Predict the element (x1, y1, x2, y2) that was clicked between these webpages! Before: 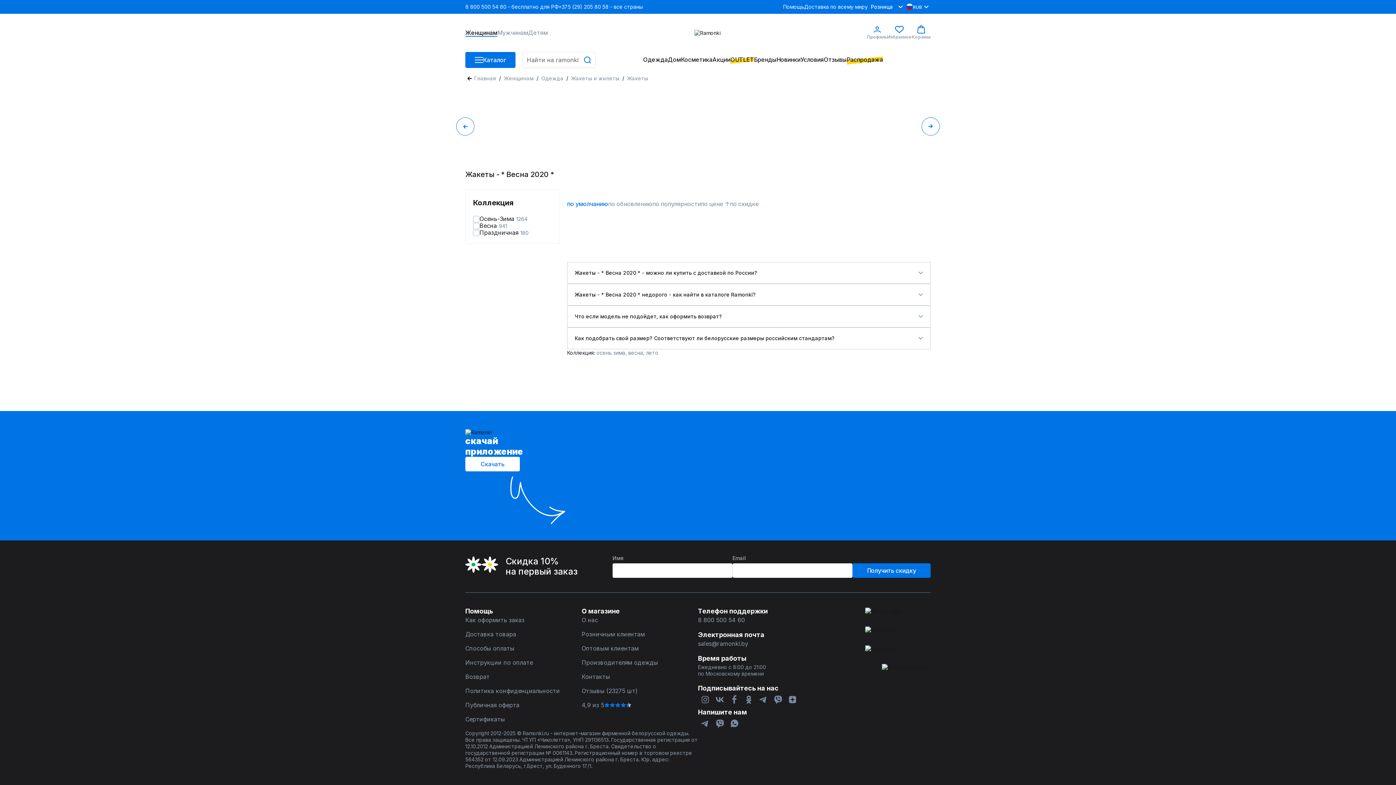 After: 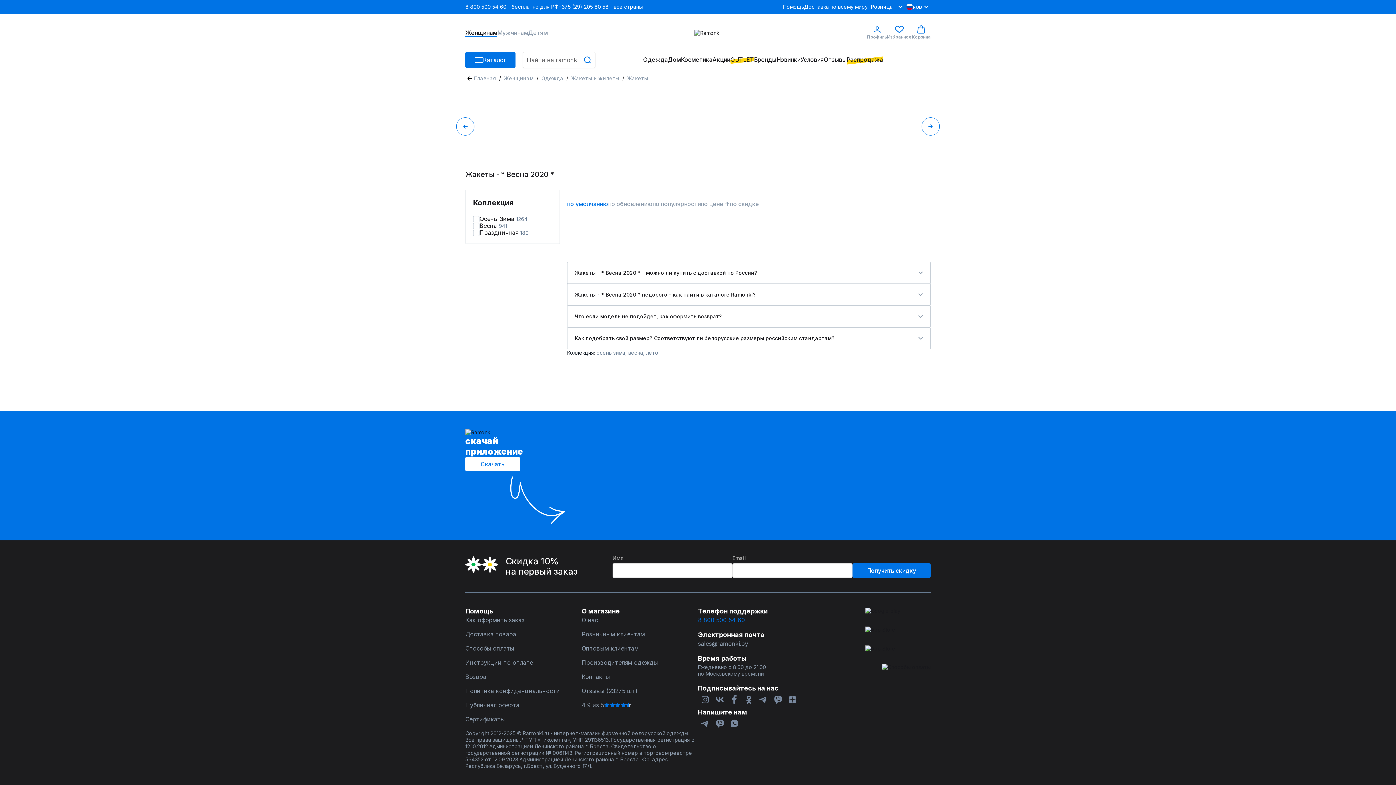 Action: bbox: (698, 617, 814, 624) label: 8 800 500 54 60